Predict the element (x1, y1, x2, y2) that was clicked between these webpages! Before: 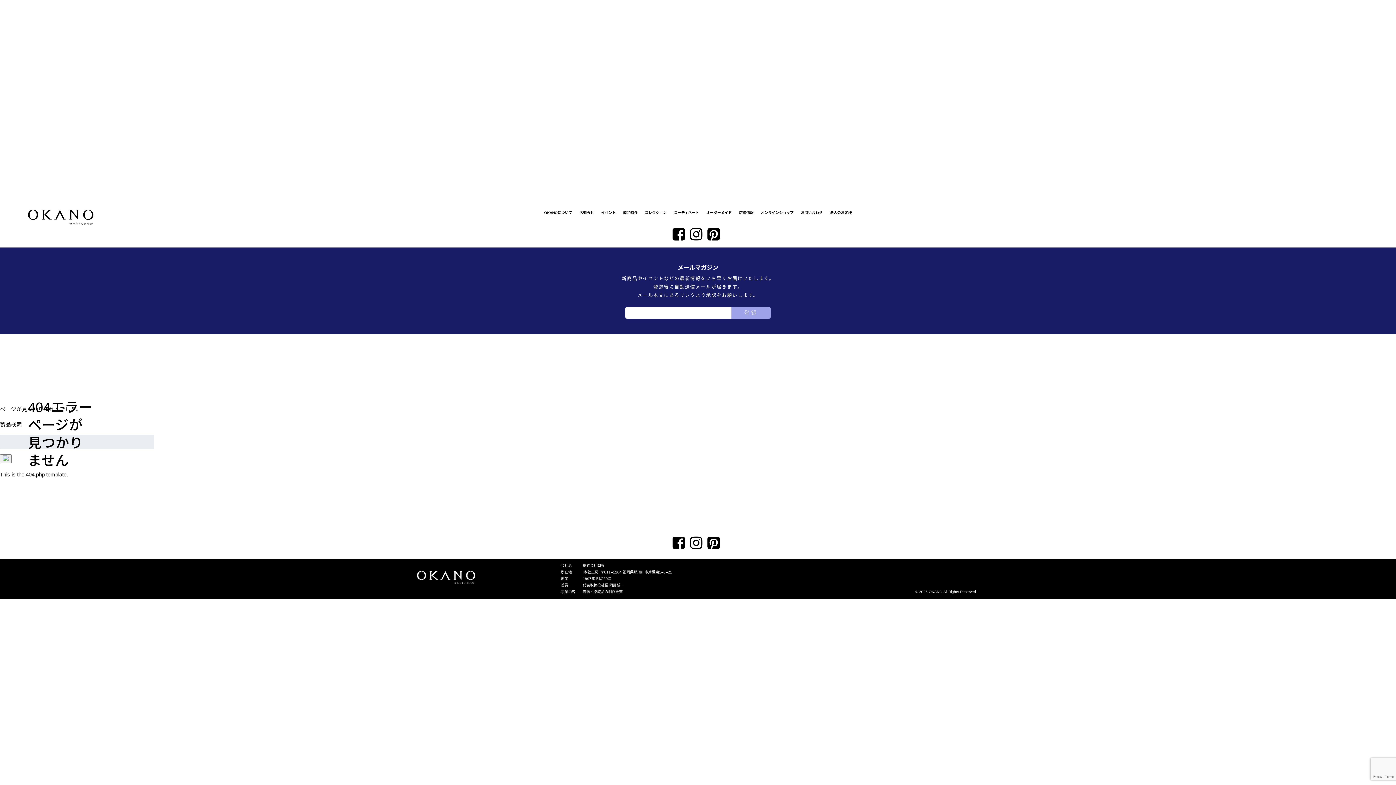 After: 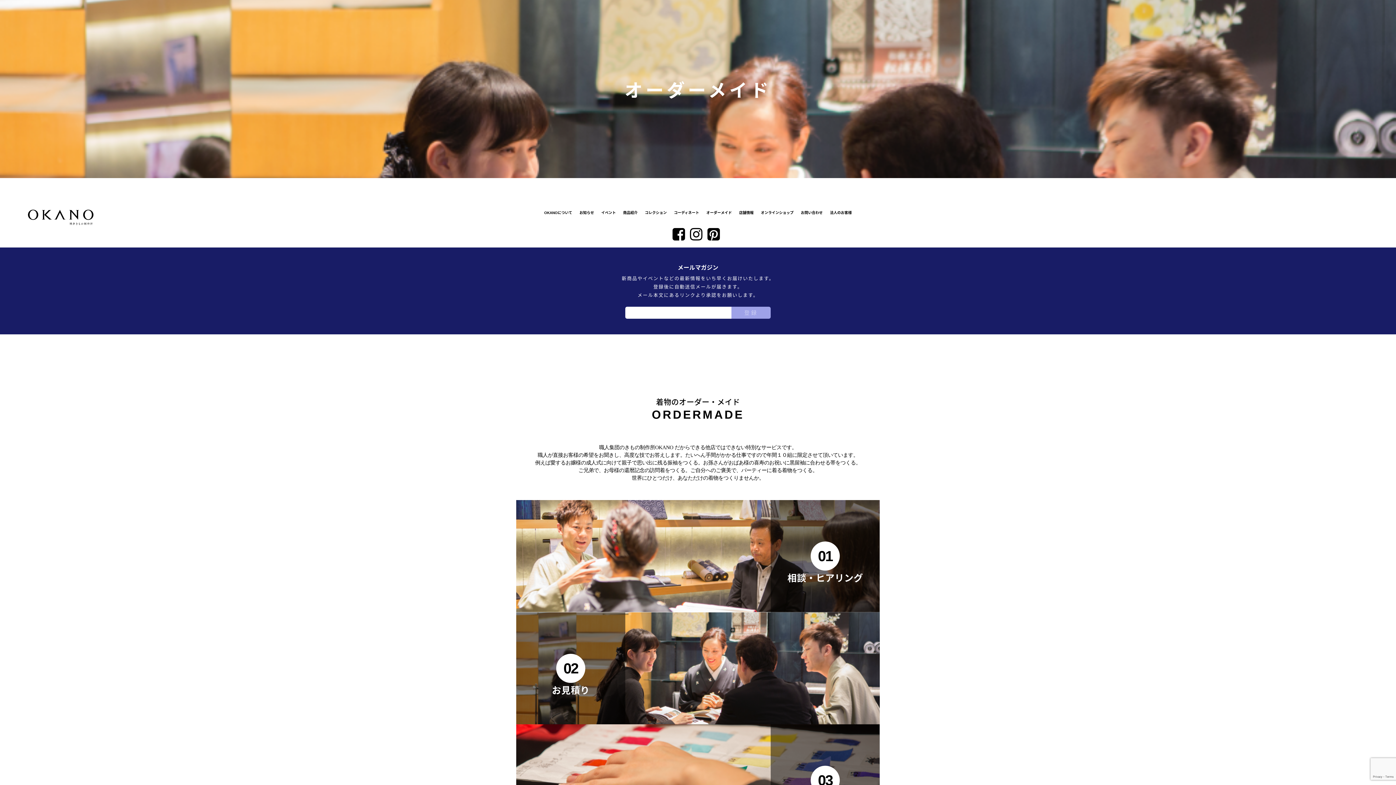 Action: label: オーダーメイド bbox: (706, 210, 732, 214)